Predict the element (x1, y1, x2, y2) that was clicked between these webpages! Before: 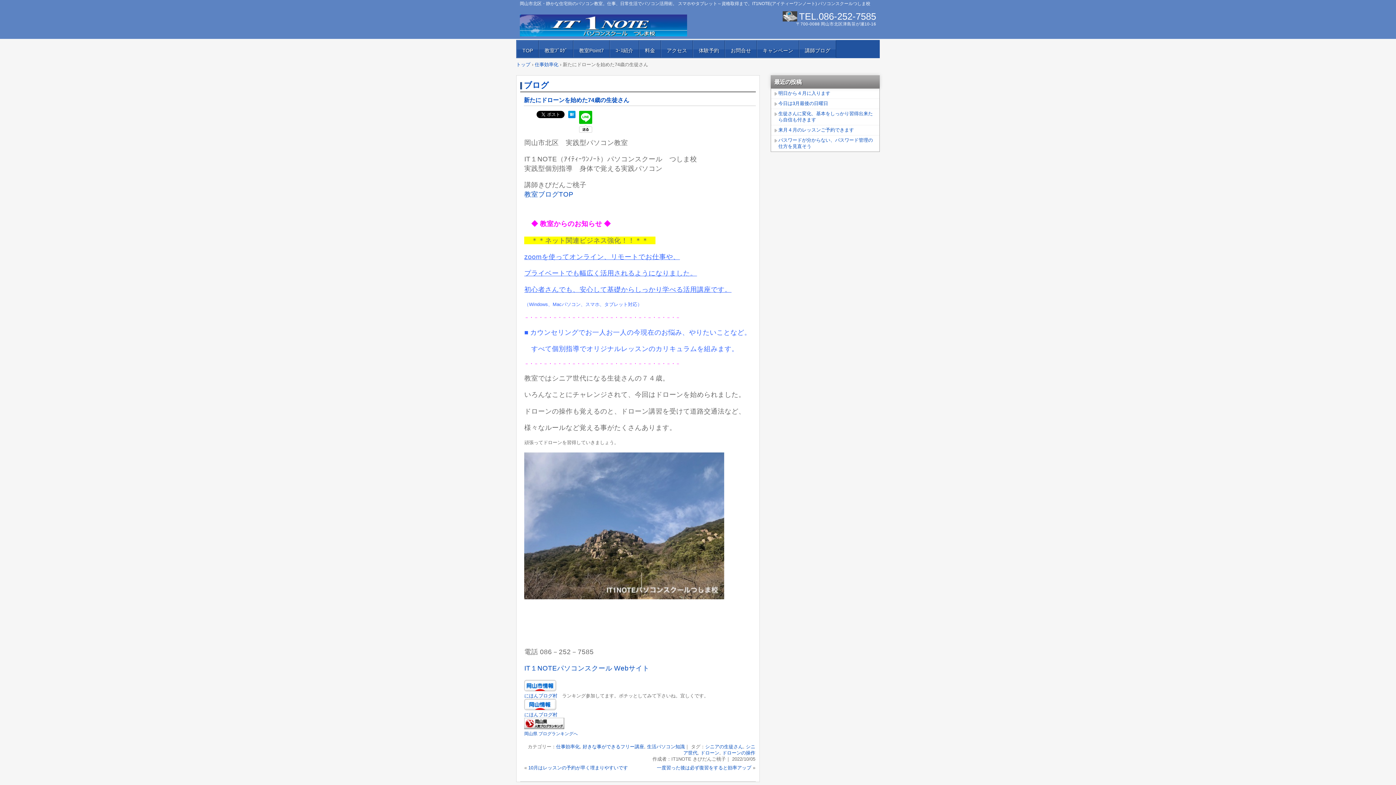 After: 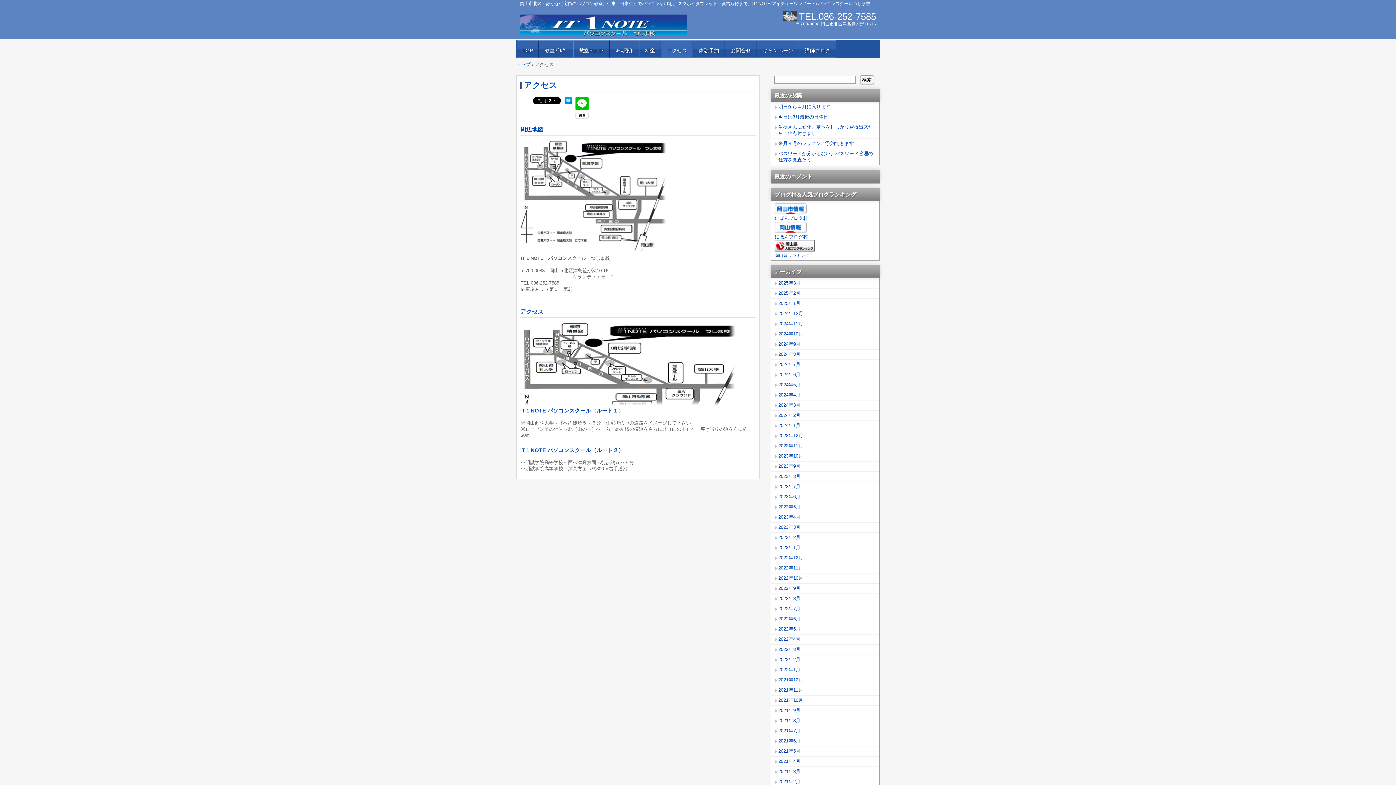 Action: bbox: (661, 40, 693, 57) label: アクセス